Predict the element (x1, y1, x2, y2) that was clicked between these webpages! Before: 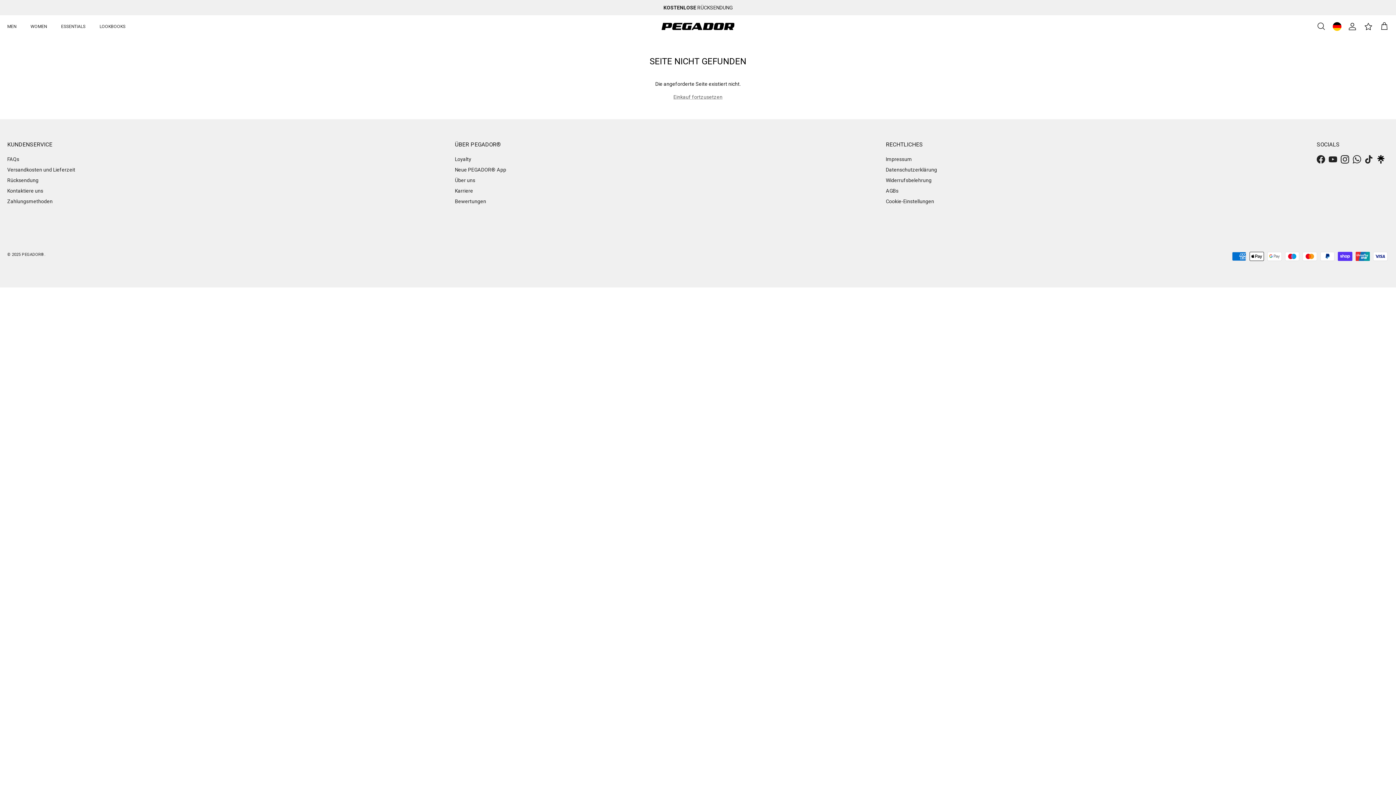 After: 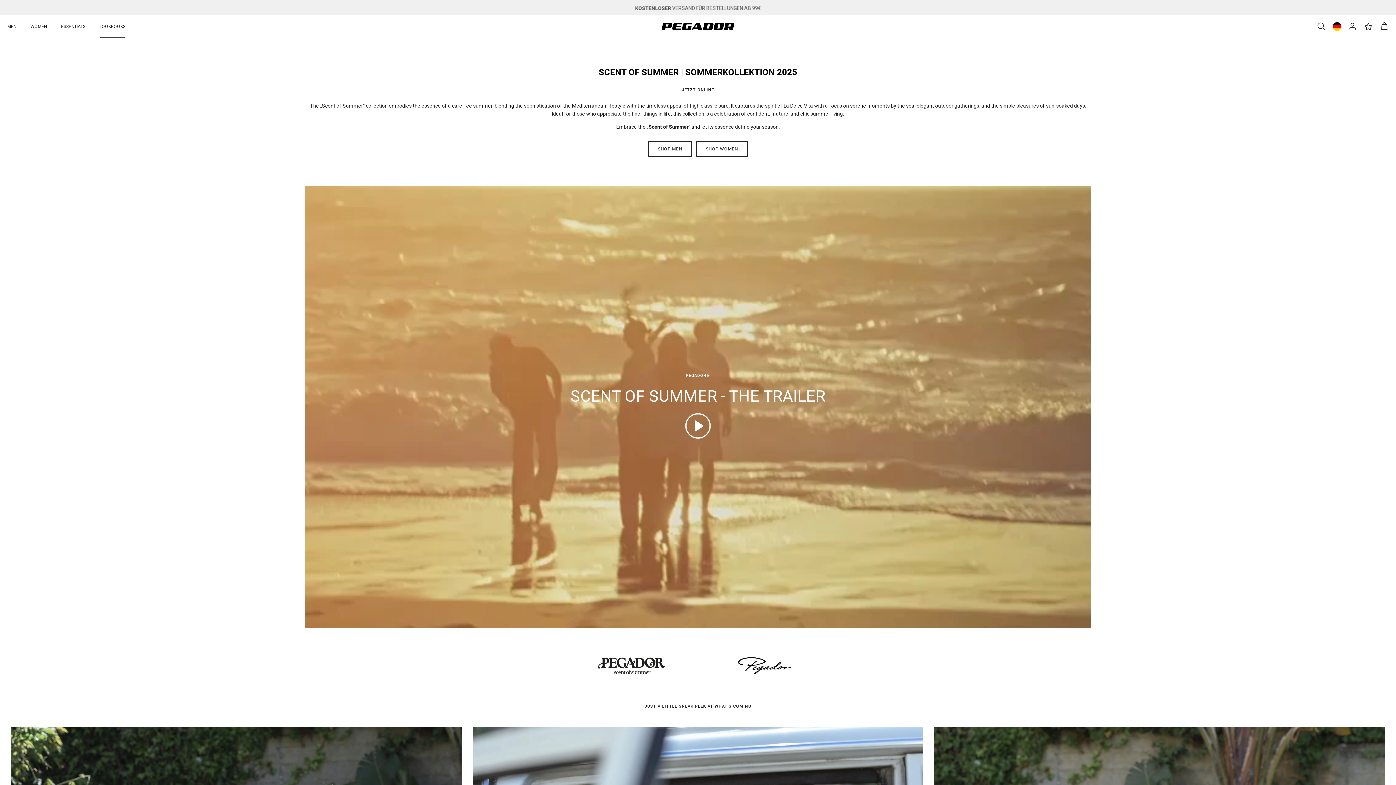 Action: label: LOOKBOOKS bbox: (93, 15, 132, 37)